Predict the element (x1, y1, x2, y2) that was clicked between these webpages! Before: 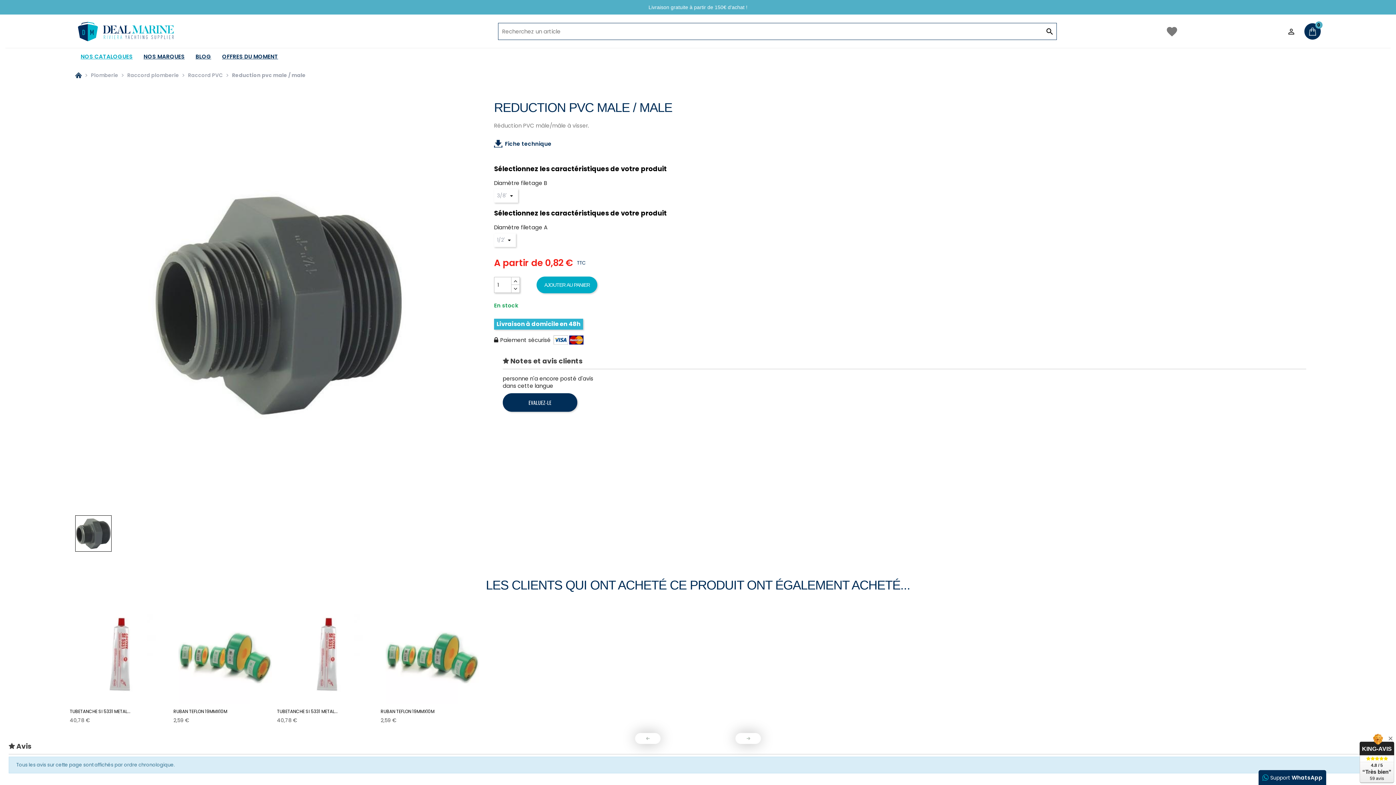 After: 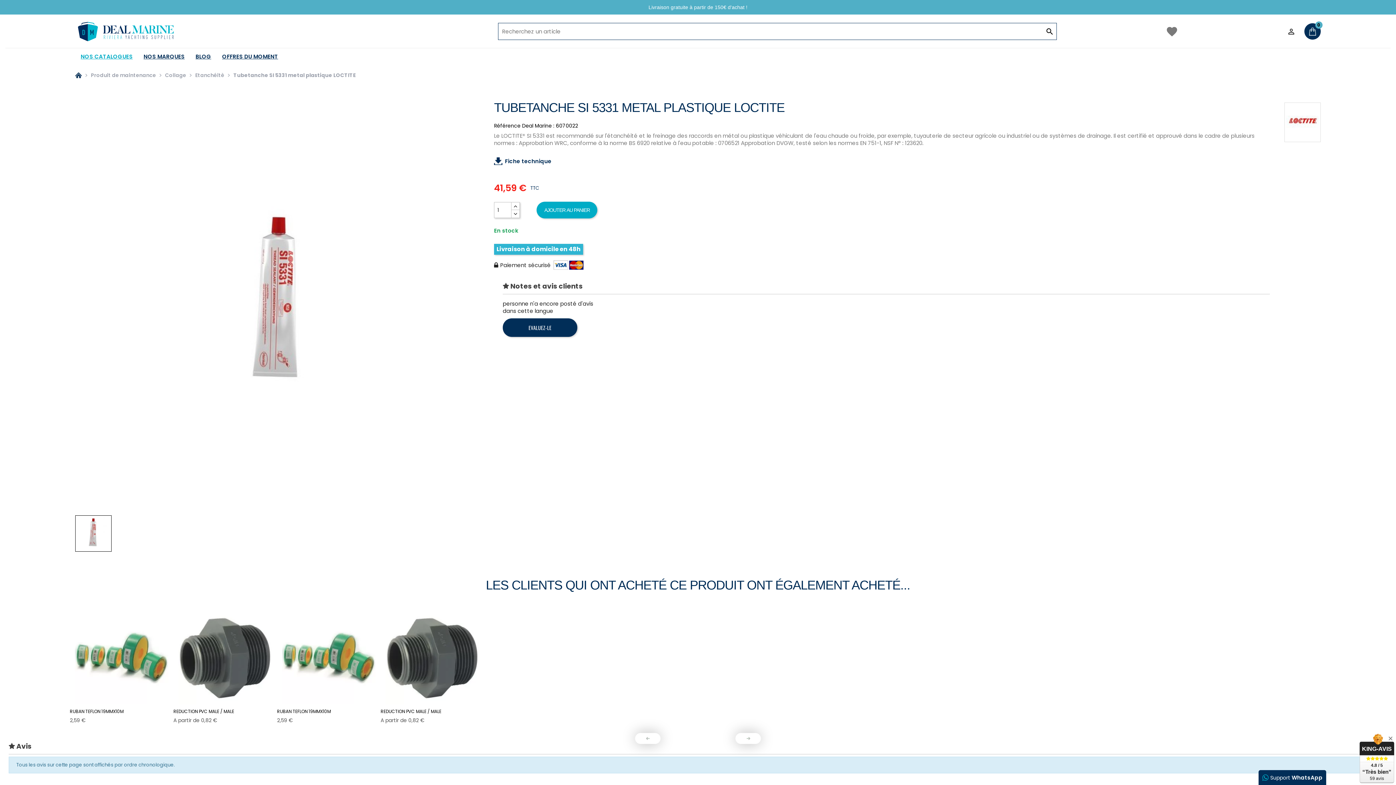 Action: bbox: (277, 708, 337, 714) label: TUBETANCHE SI 5331 METAL...